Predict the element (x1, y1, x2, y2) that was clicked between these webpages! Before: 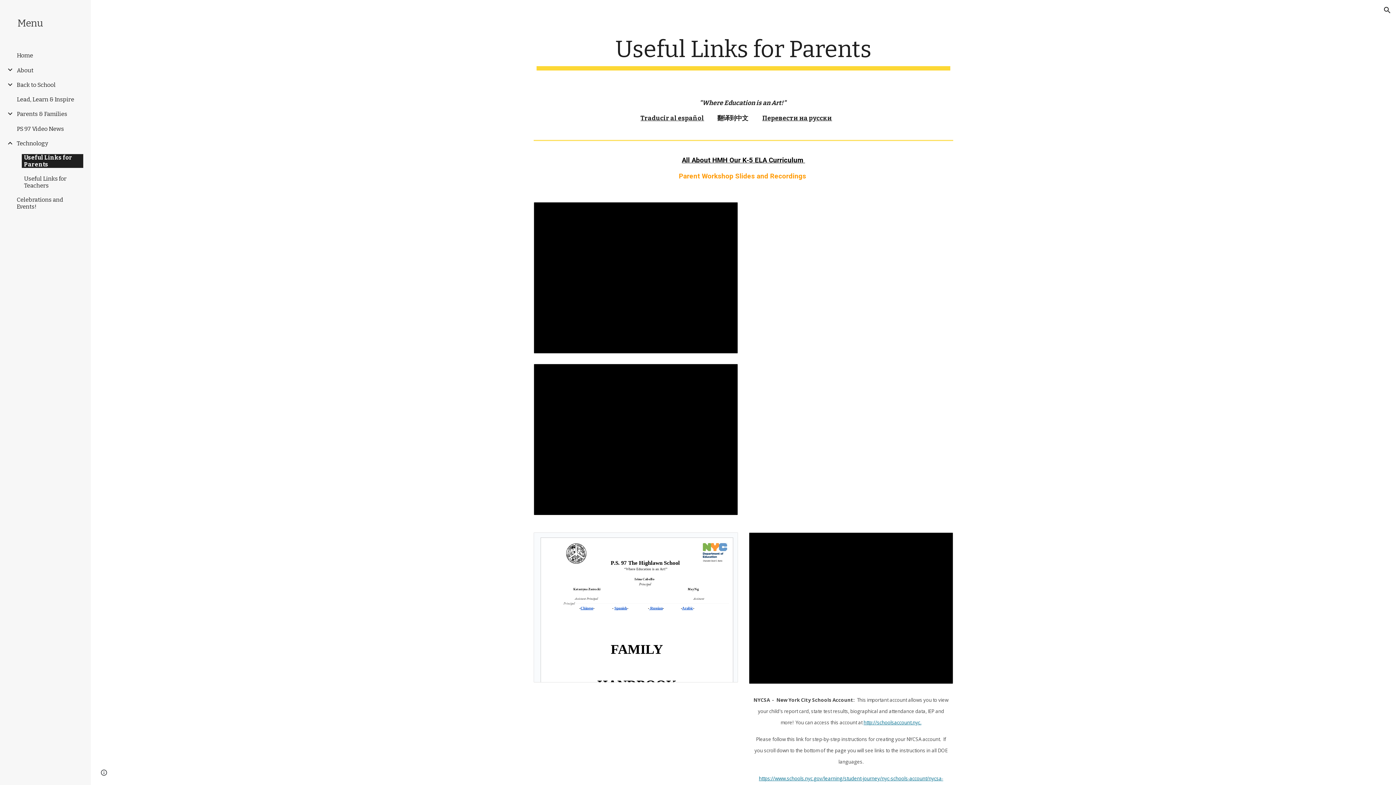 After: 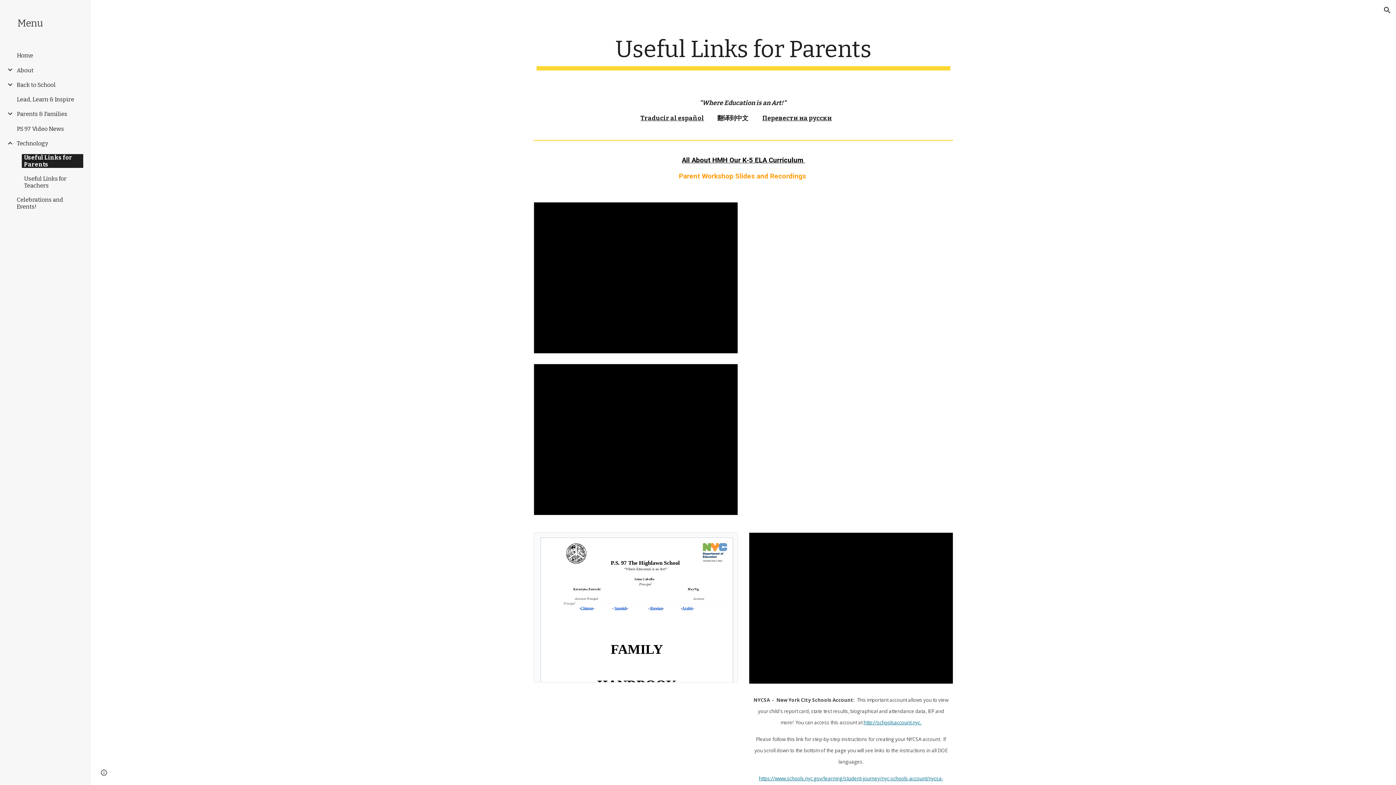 Action: label: Useful Links for Parents bbox: (21, 154, 83, 167)